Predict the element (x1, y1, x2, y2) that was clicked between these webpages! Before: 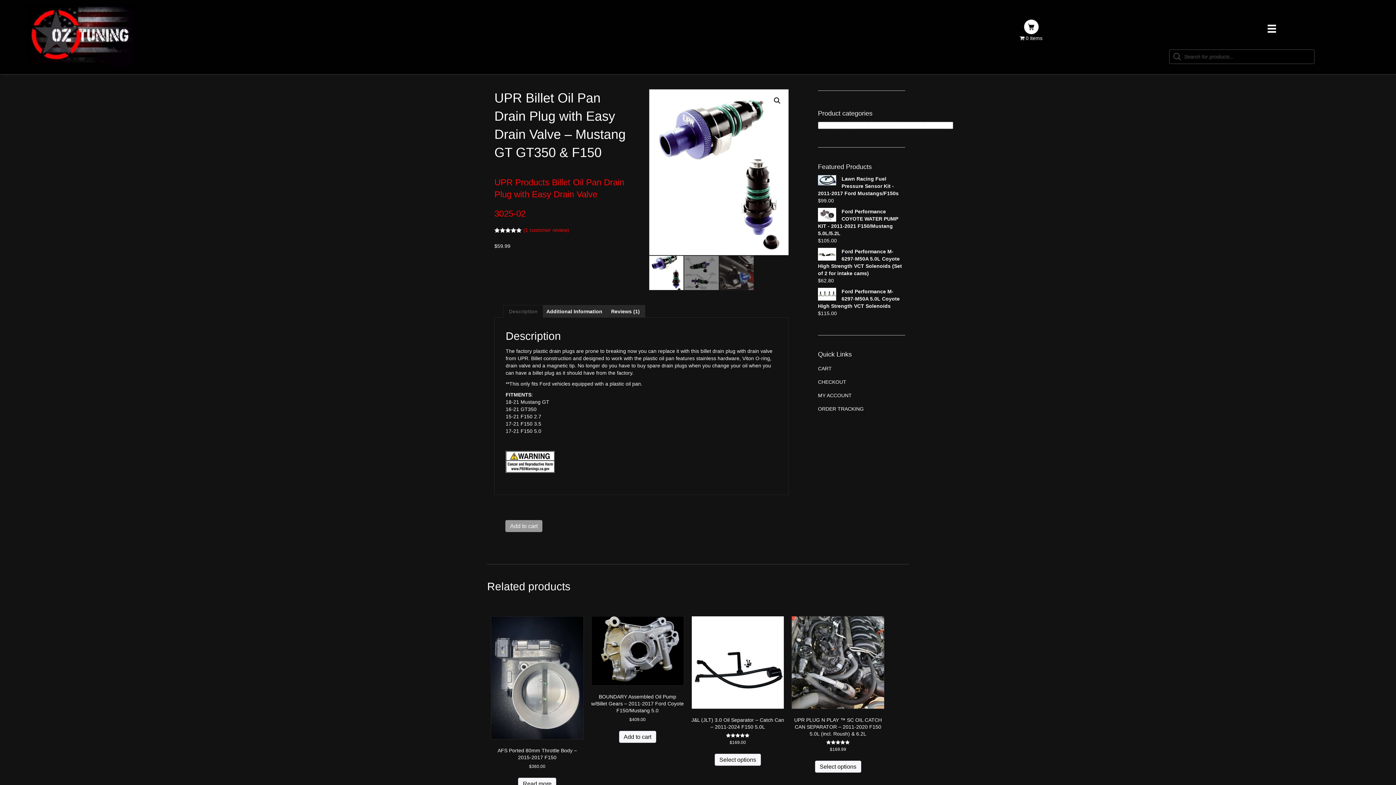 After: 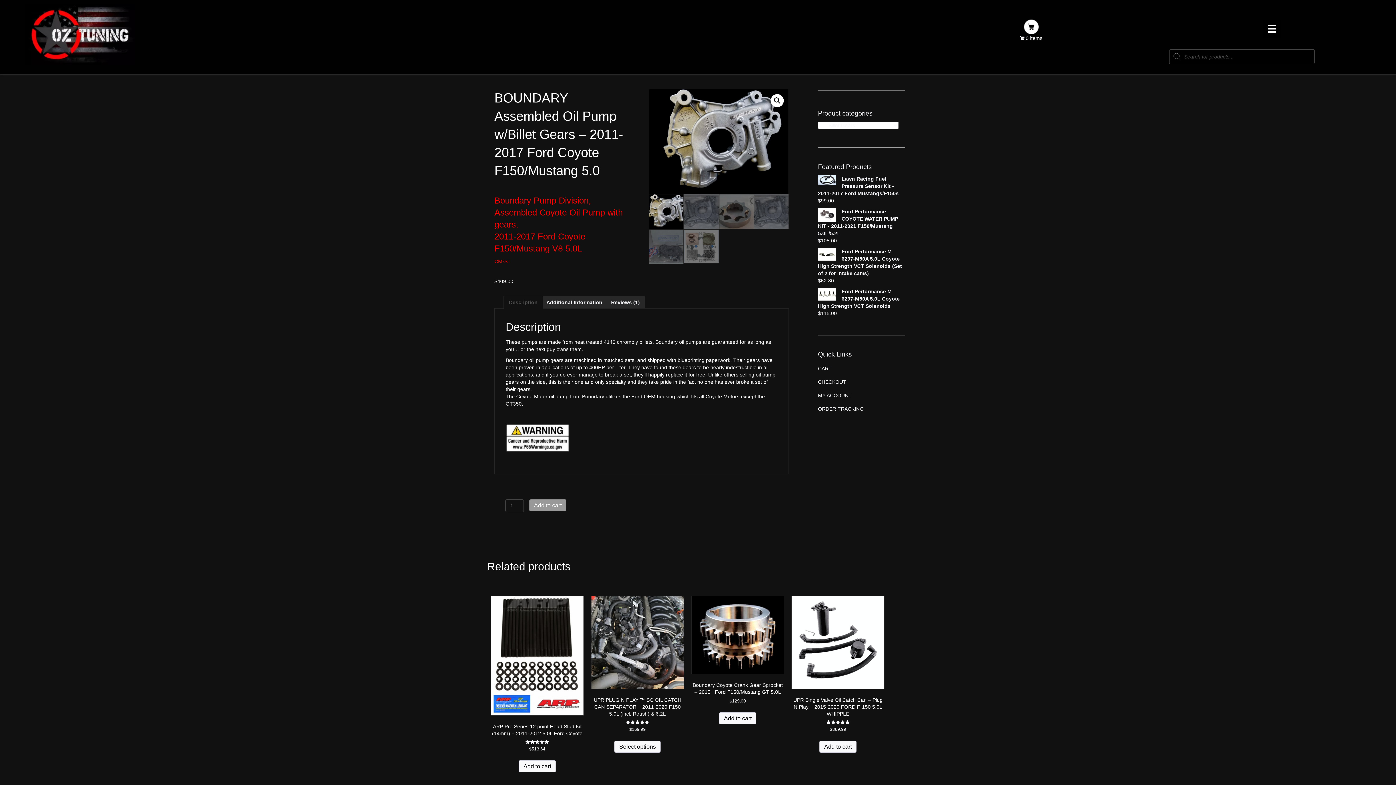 Action: label: BOUNDARY Assembled Oil Pump w/Billet Gears – 2011-2017 Ford Coyote F150/Mustang 5.0
$409.00 bbox: (591, 616, 684, 723)